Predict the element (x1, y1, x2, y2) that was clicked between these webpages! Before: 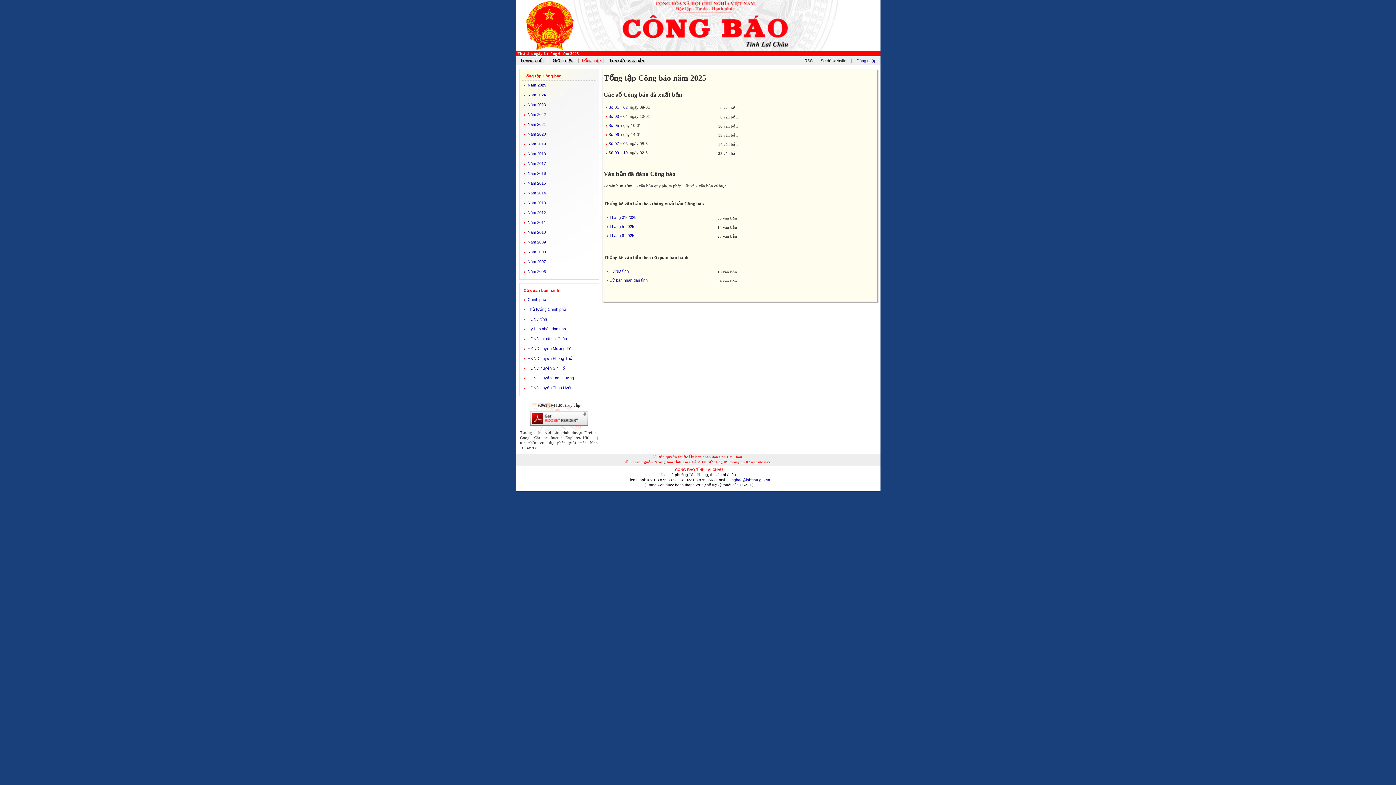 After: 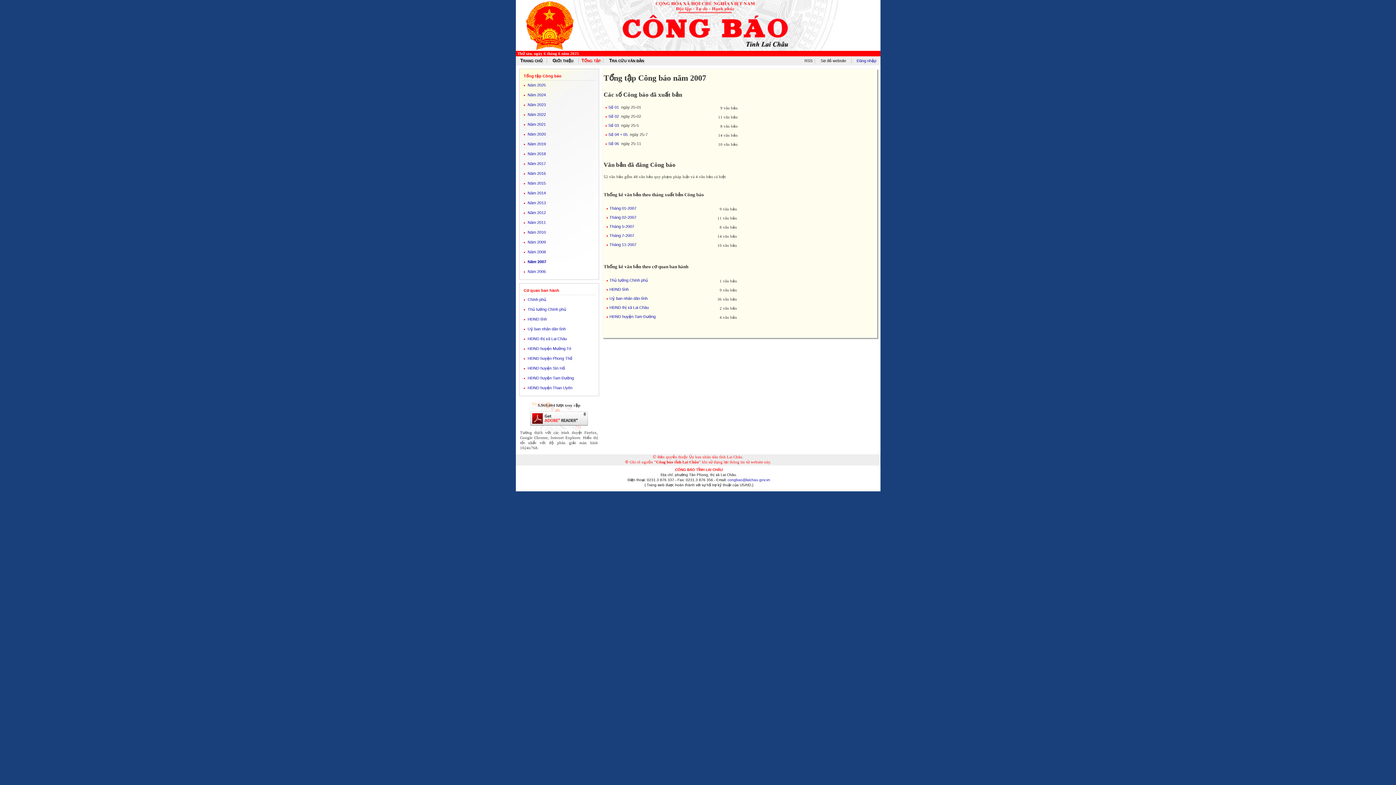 Action: label: Năm 2007 bbox: (527, 259, 546, 264)